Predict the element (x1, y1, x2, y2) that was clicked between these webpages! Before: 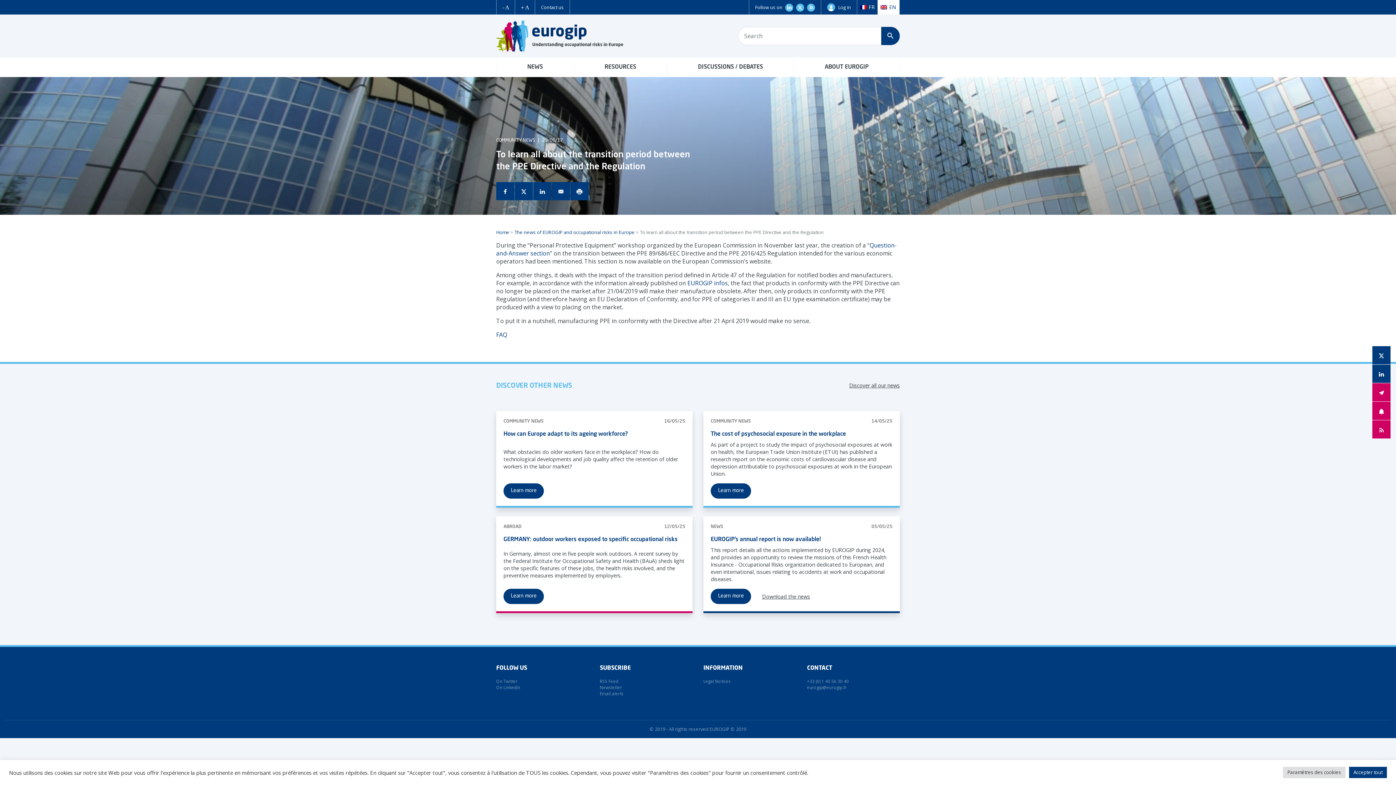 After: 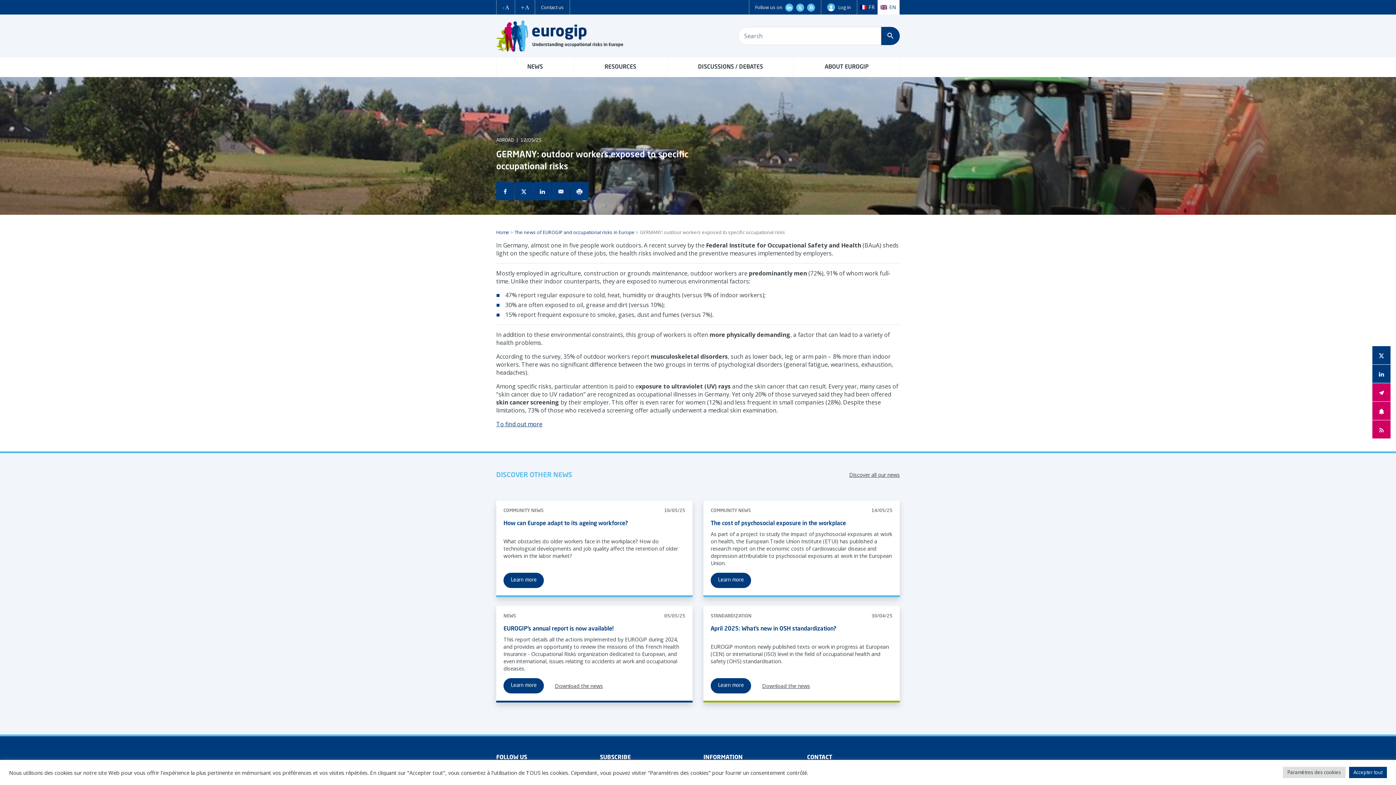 Action: bbox: (503, 589, 544, 604) label: Learn more